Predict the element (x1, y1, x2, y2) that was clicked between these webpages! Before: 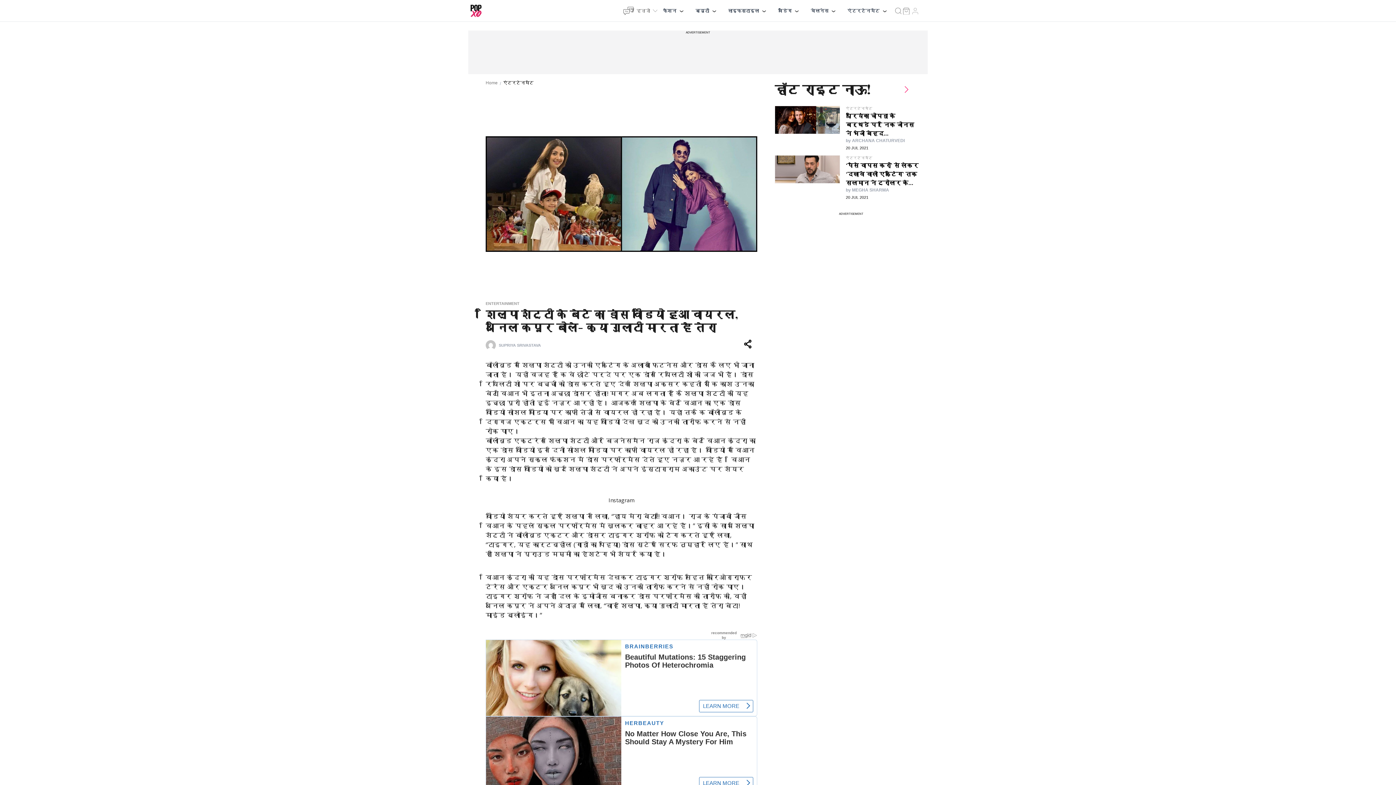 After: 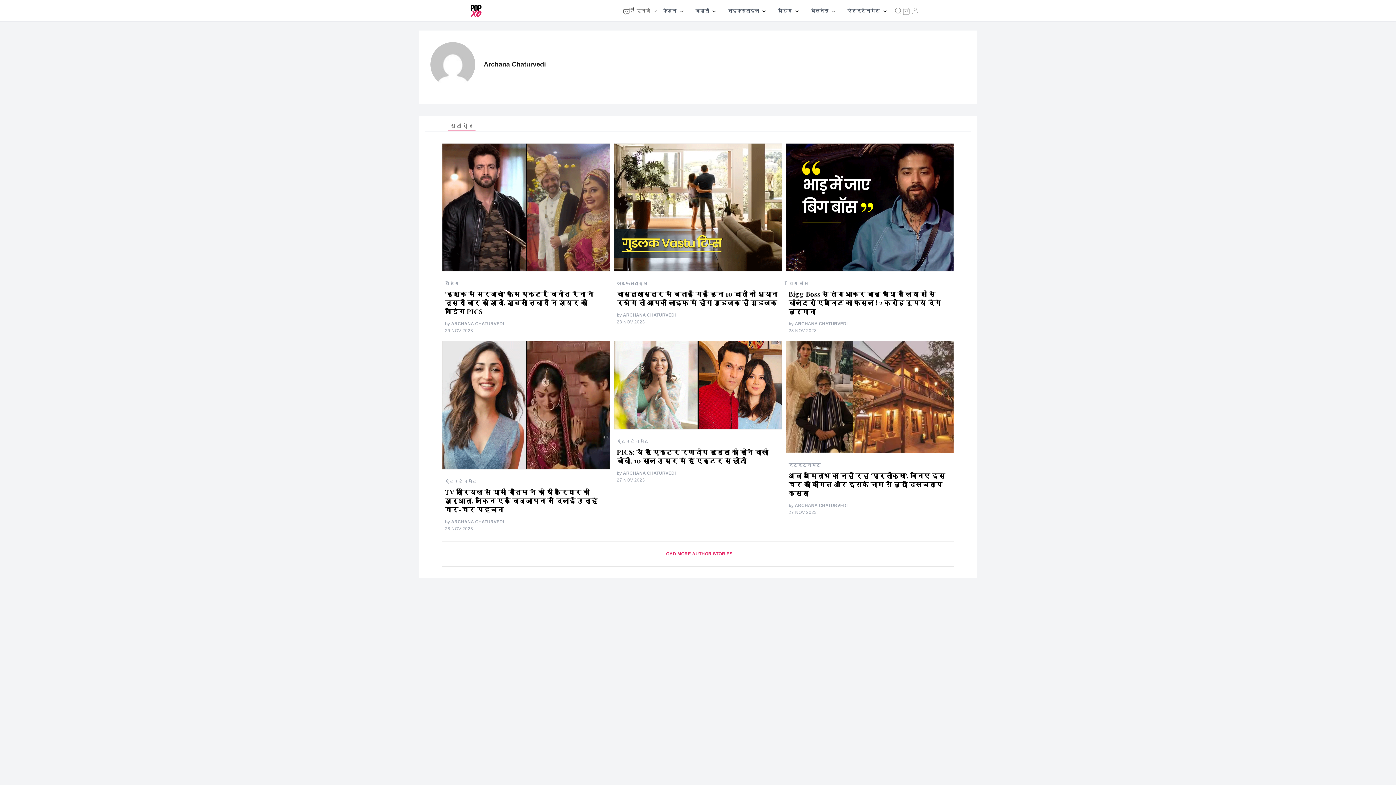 Action: label: by 
ARCHANA CHATURVEDI bbox: (846, 137, 919, 145)